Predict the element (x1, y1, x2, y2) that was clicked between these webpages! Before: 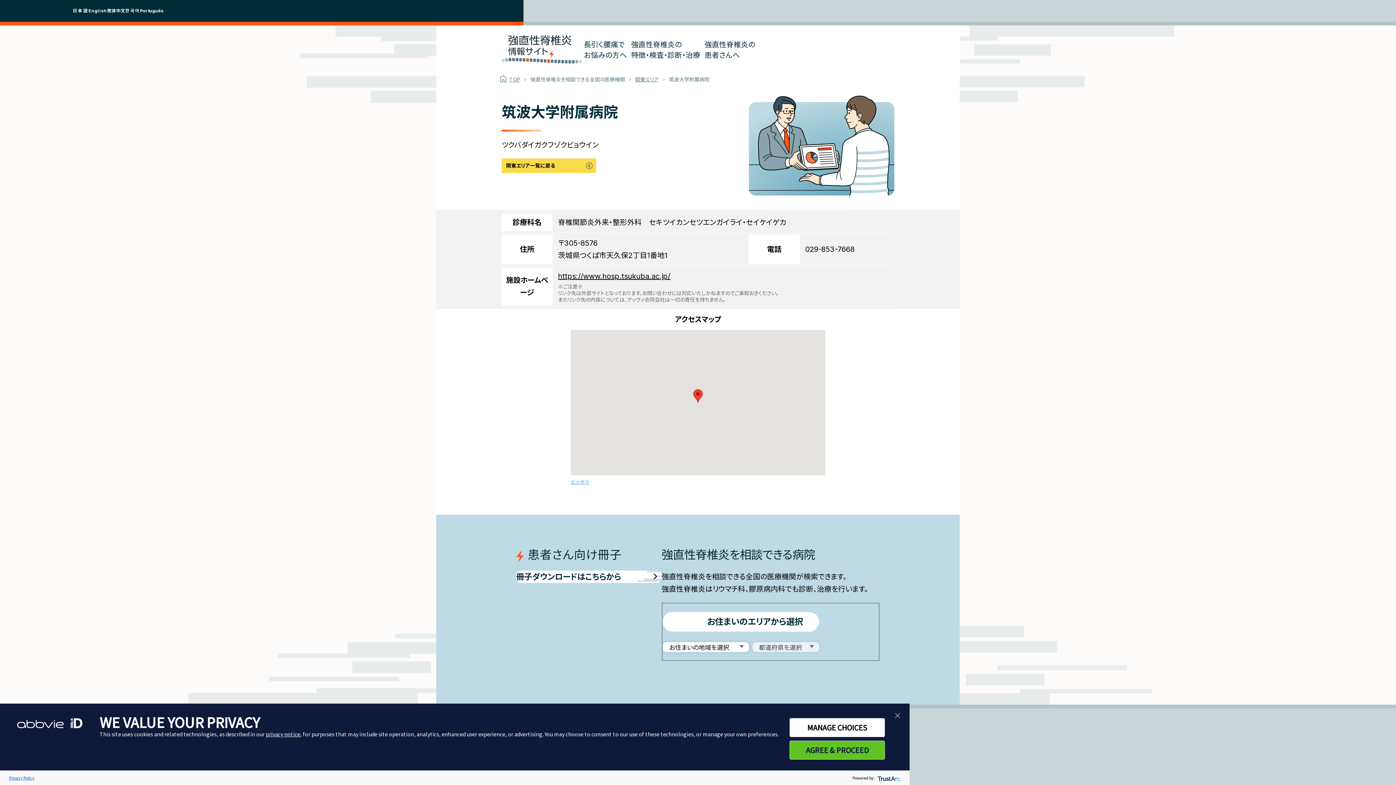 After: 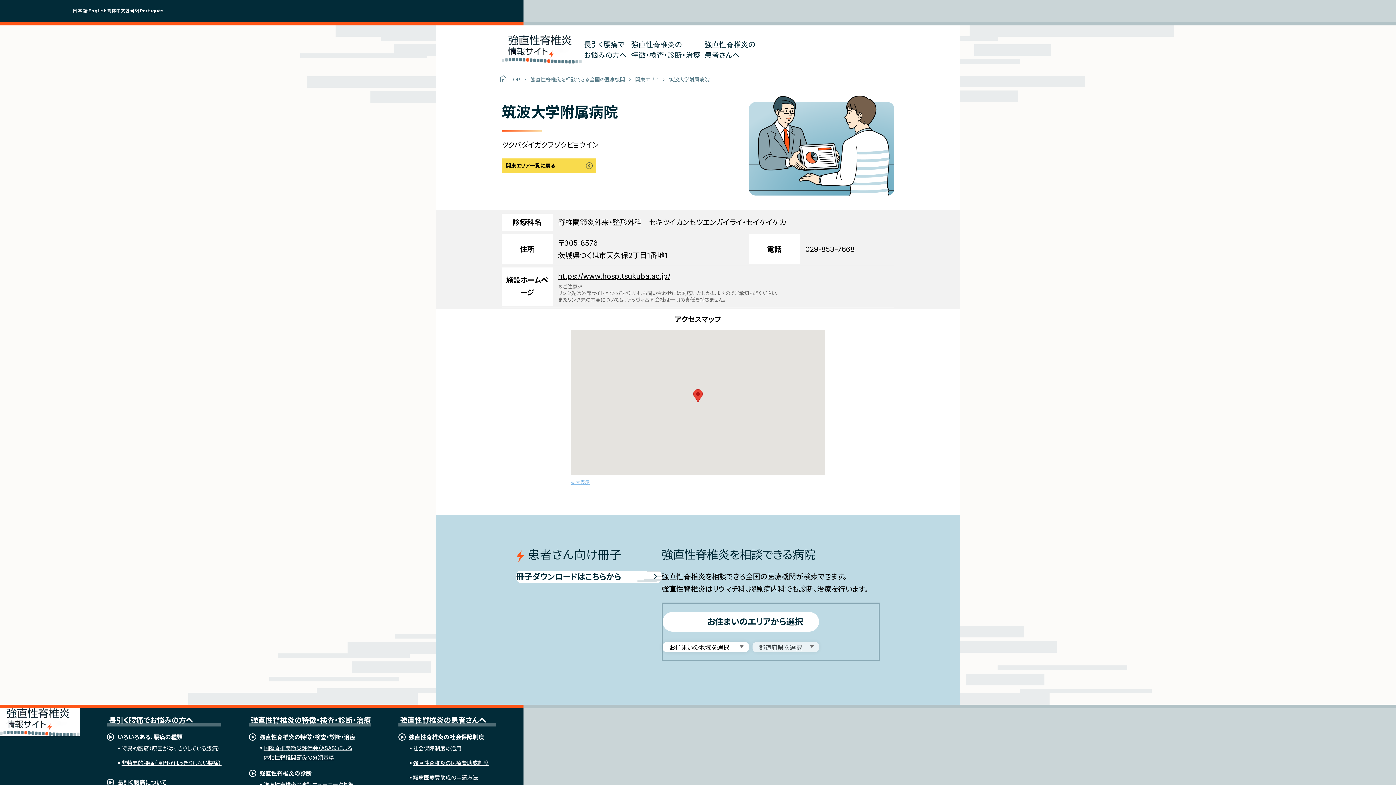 Action: label: AGREE & PROCEED bbox: (789, 741, 885, 760)